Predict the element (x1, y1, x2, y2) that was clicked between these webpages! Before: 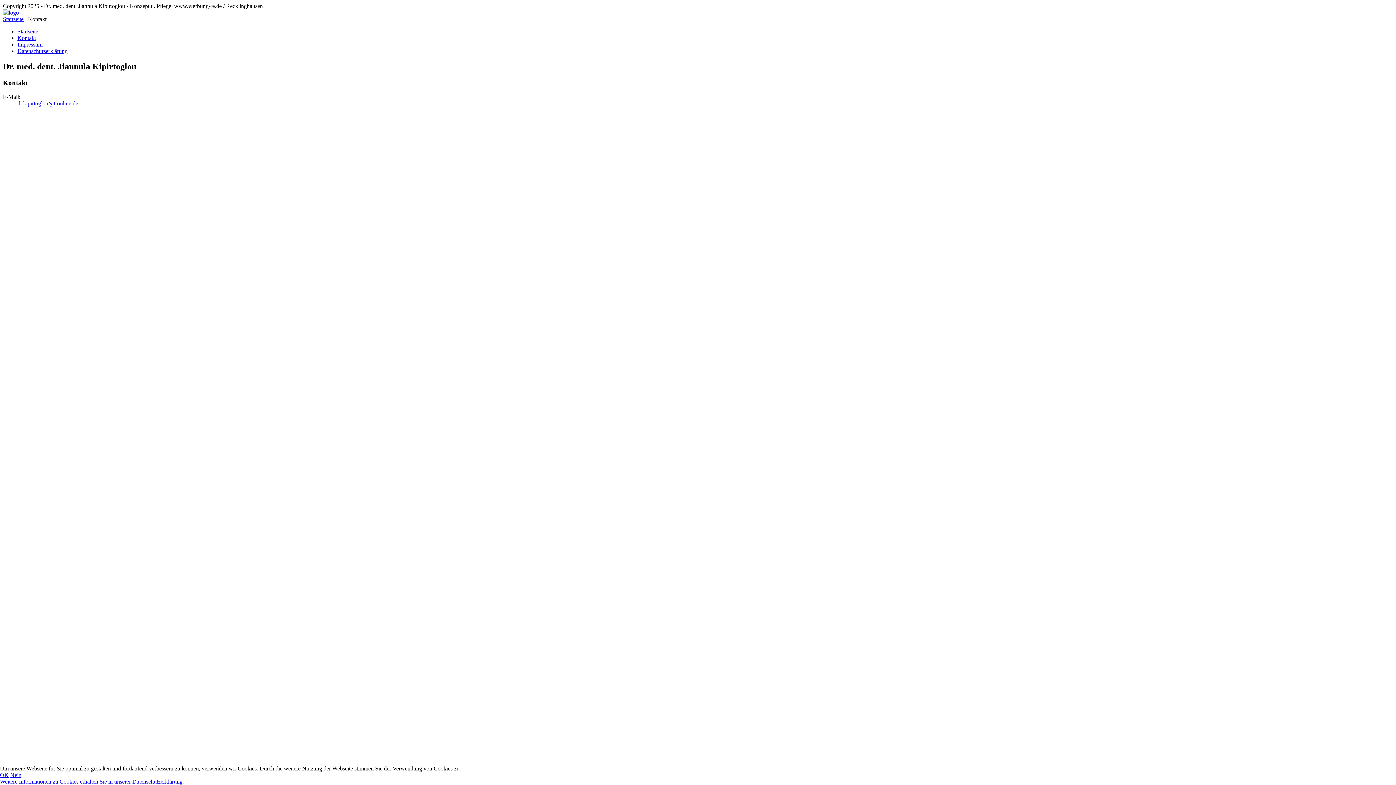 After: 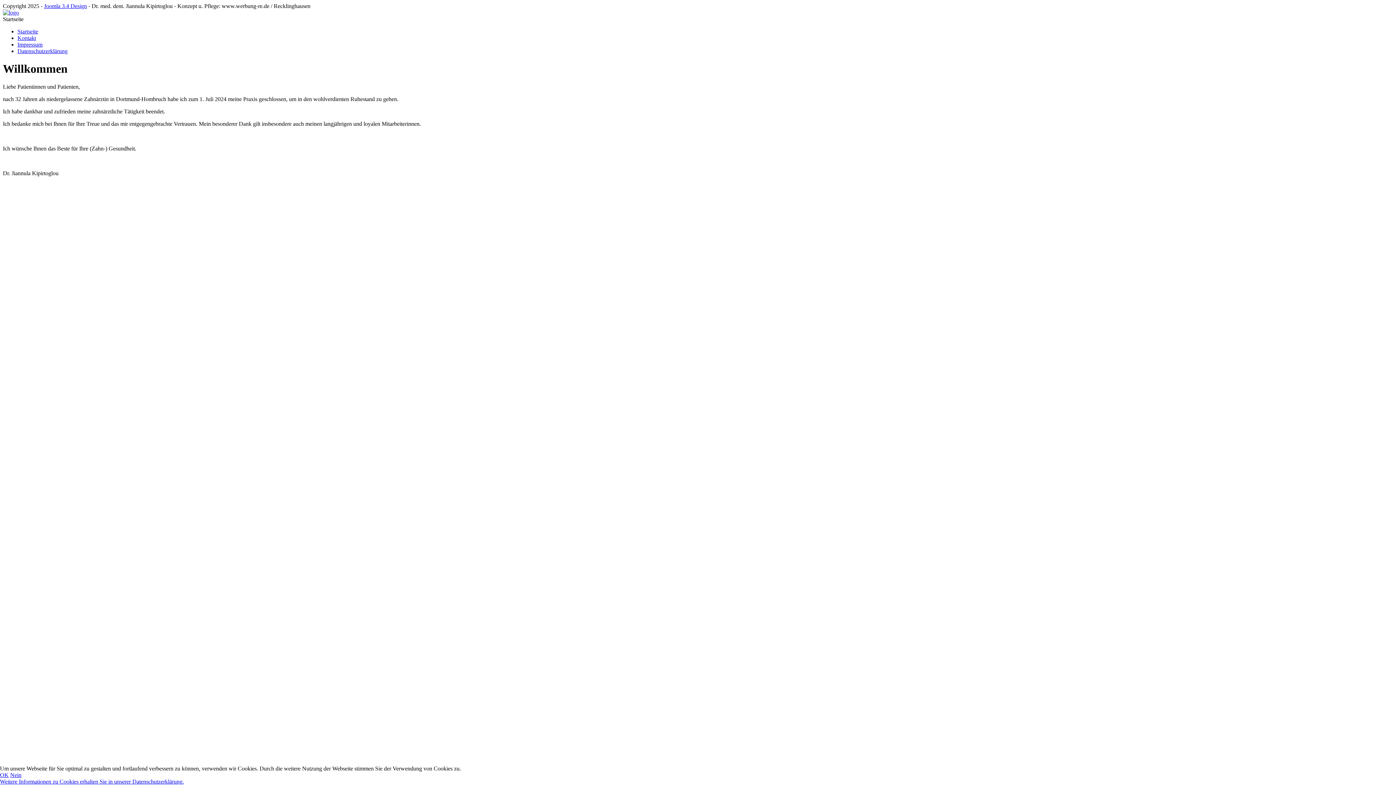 Action: label: Startseite bbox: (2, 16, 23, 22)